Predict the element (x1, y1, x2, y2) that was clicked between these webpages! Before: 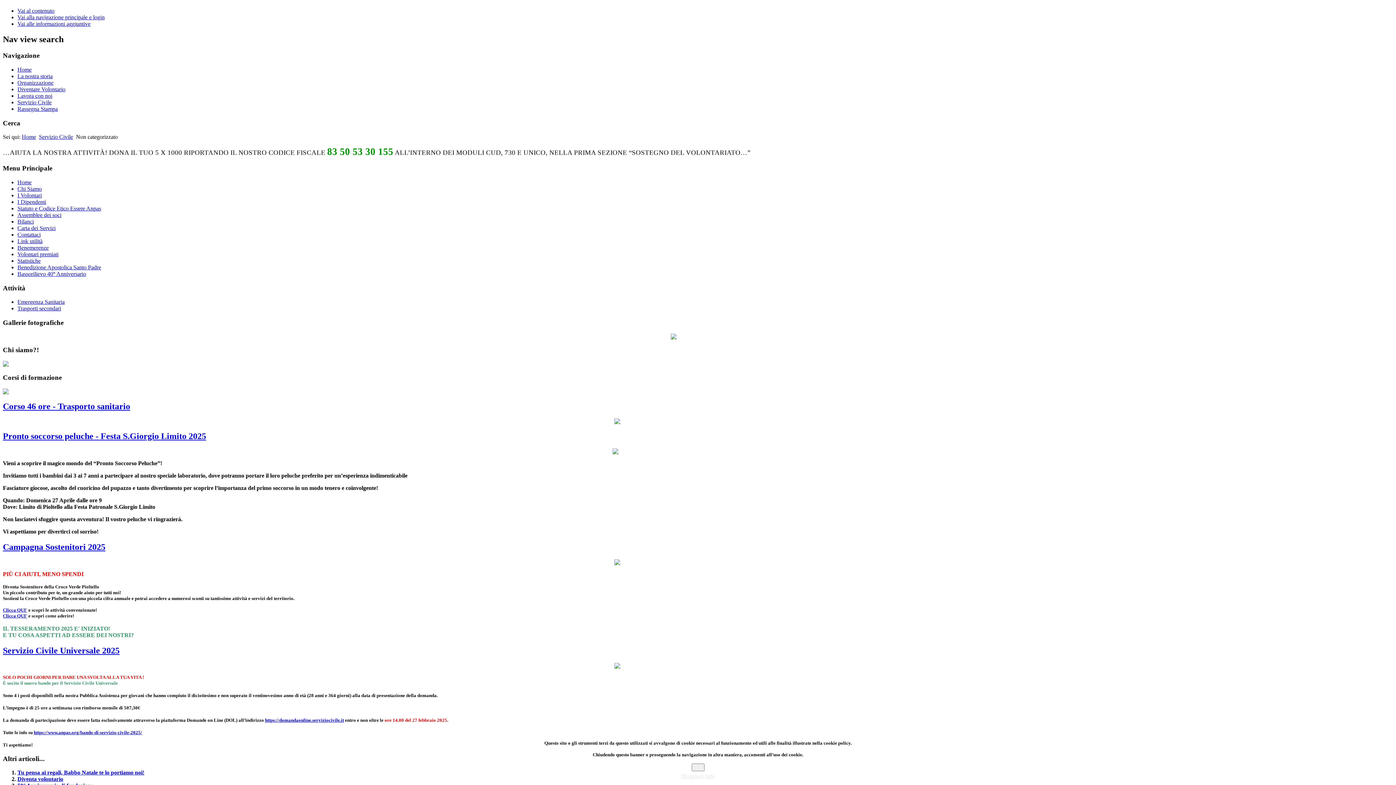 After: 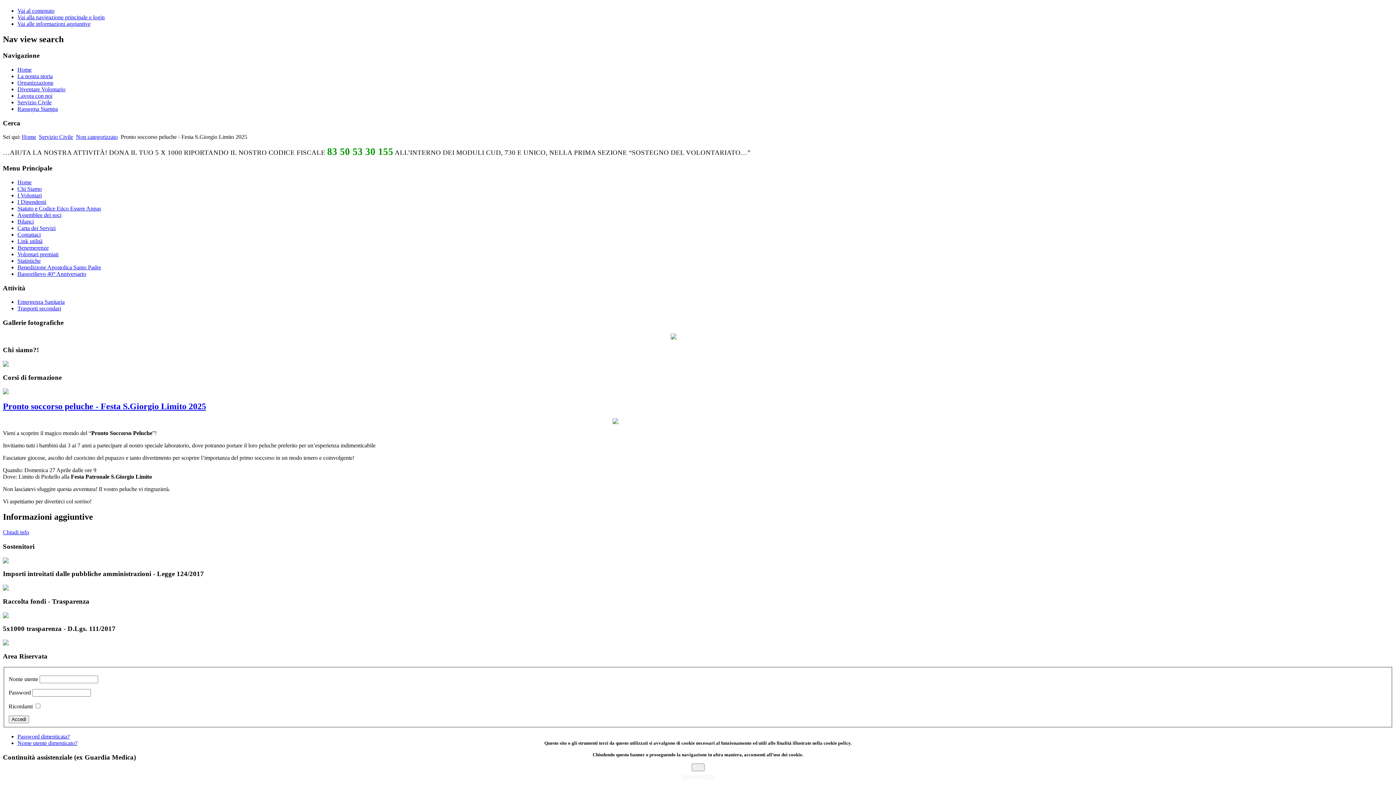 Action: label: Pronto soccorso peluche - Festa S.Giorgio Limito 2025 bbox: (2, 431, 206, 441)